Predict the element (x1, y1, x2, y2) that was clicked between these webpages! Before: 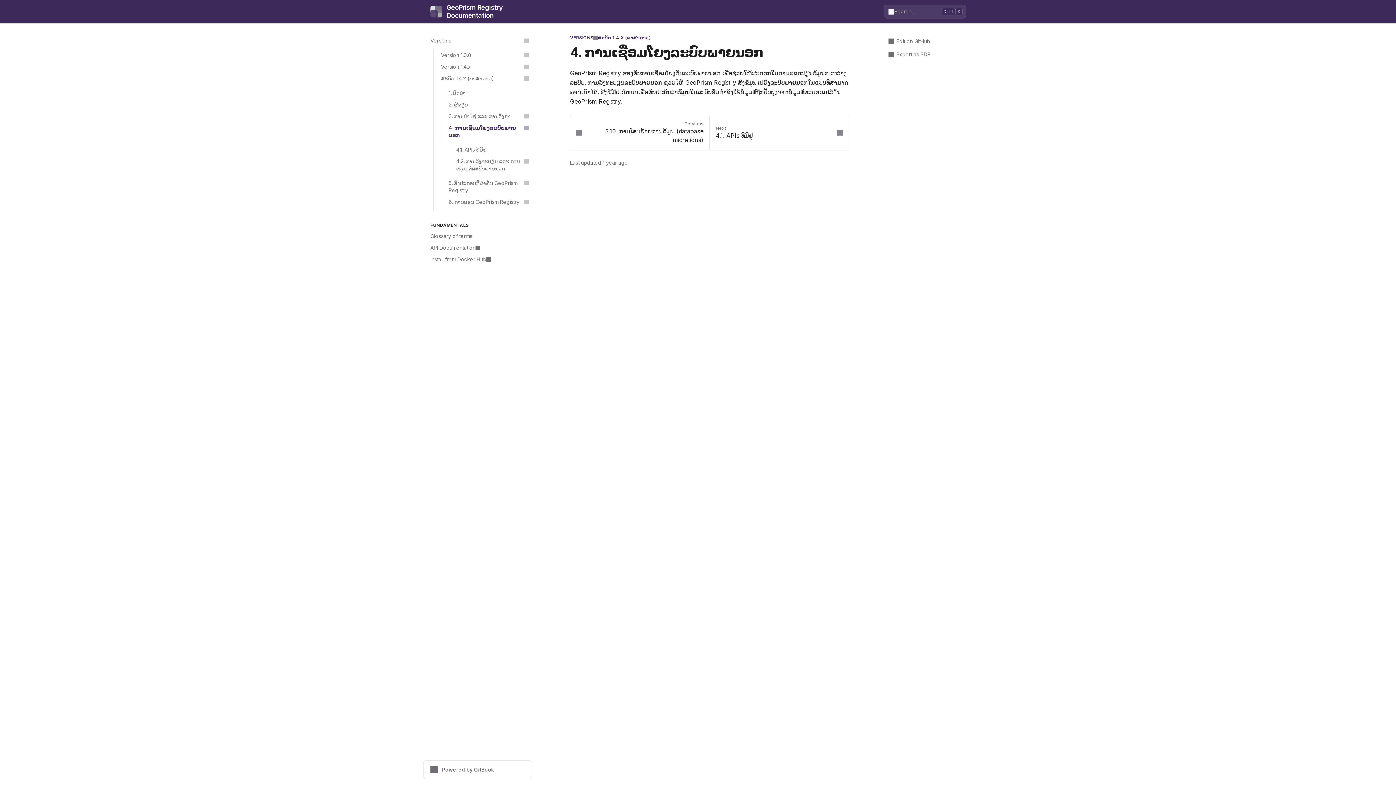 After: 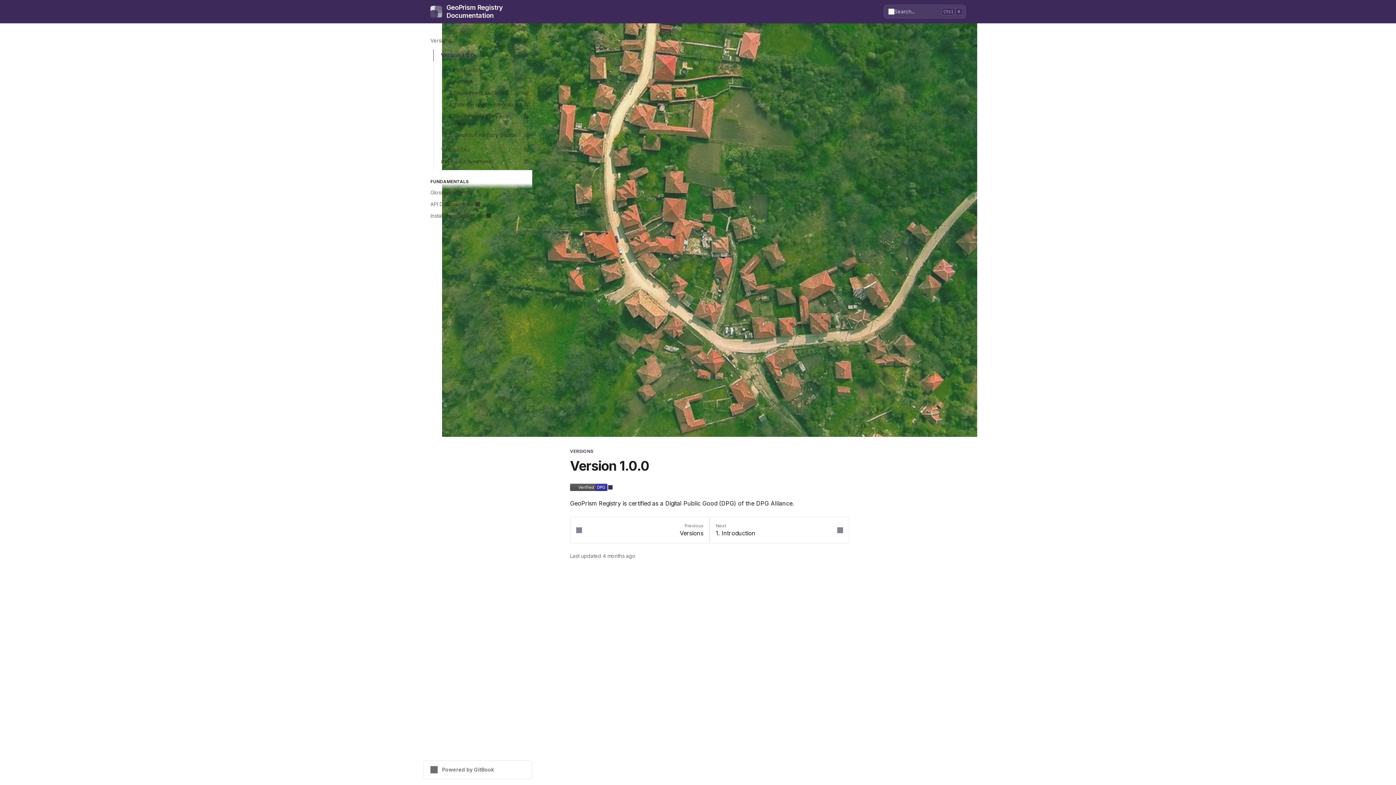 Action: bbox: (433, 49, 532, 61) label: Version 1.0.0